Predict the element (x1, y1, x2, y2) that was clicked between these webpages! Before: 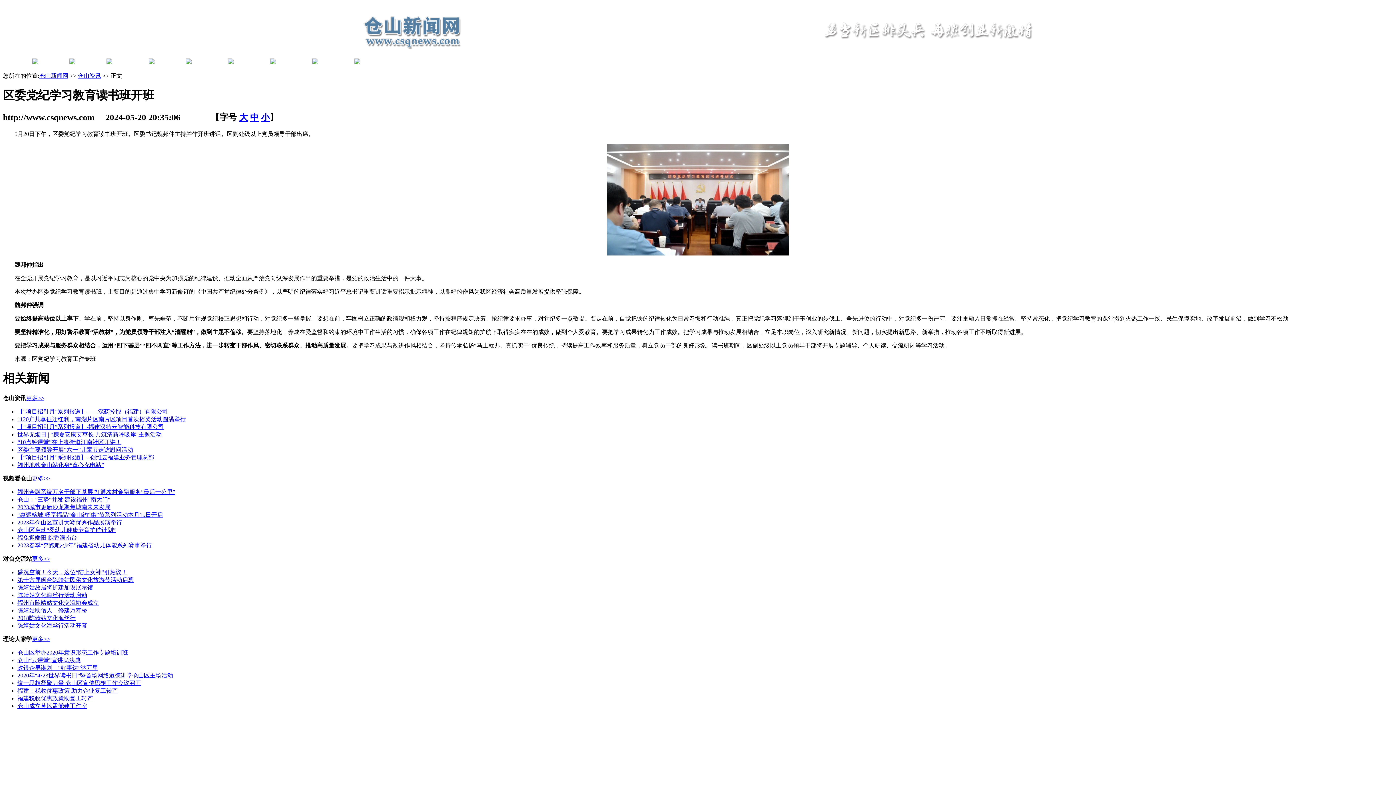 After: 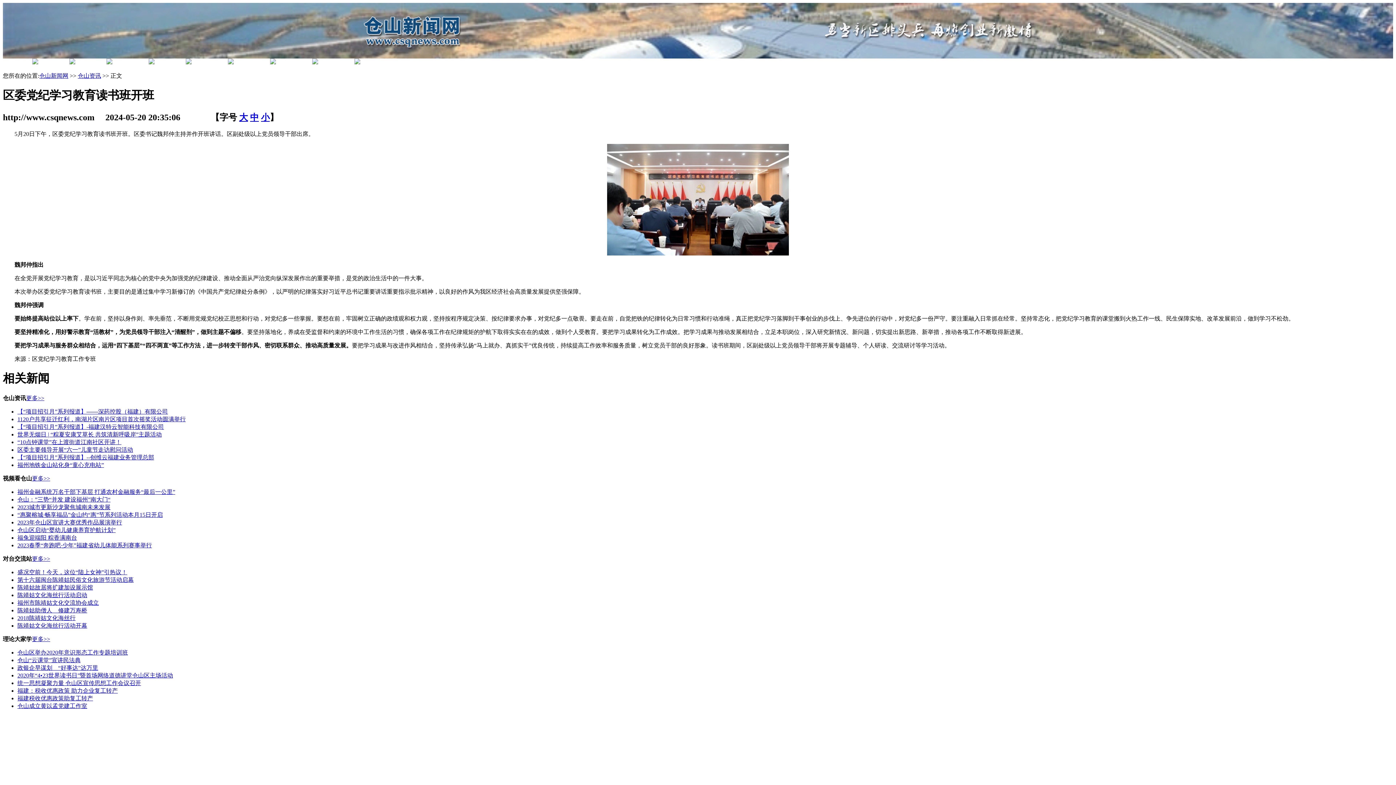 Action: label: 2023年仓山区宣讲大赛优秀作品展演举行 bbox: (17, 519, 122, 525)